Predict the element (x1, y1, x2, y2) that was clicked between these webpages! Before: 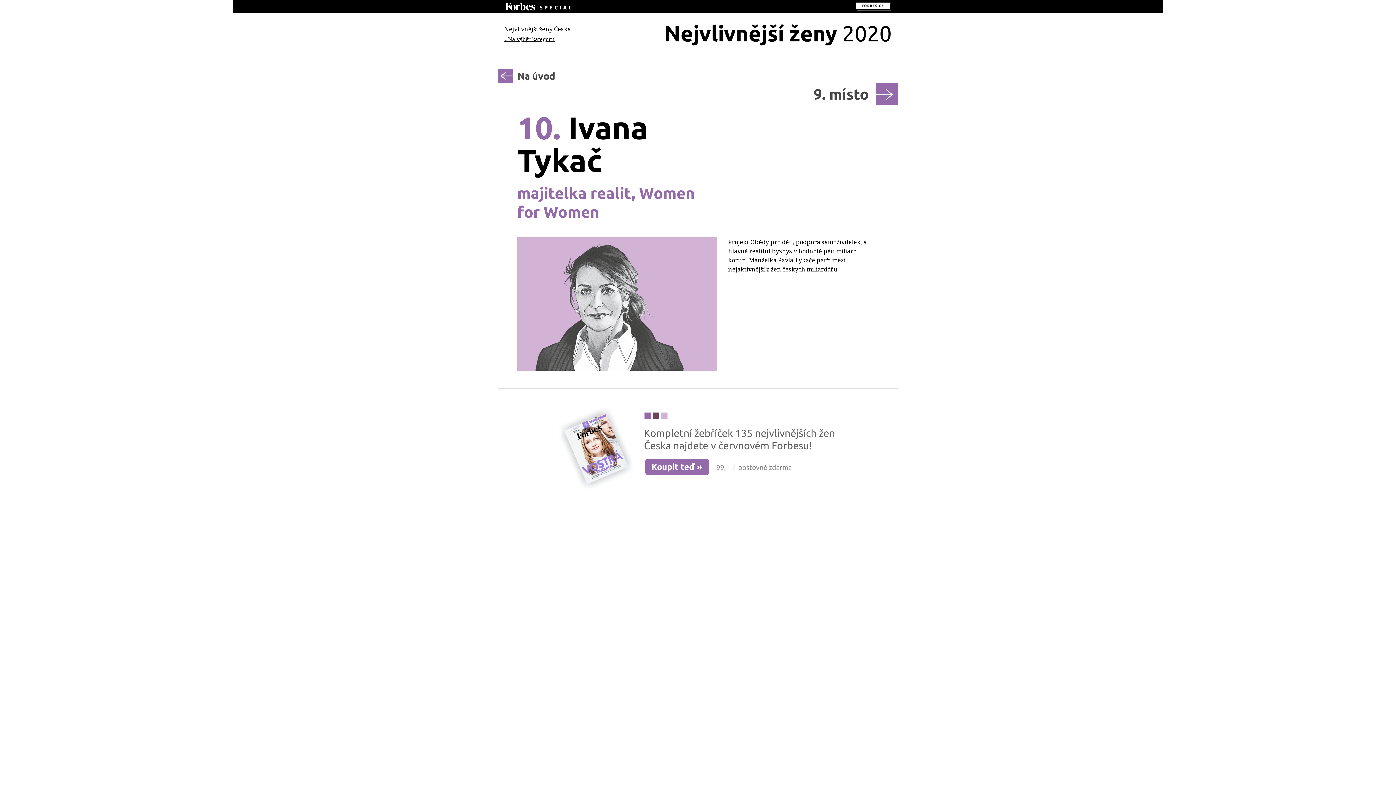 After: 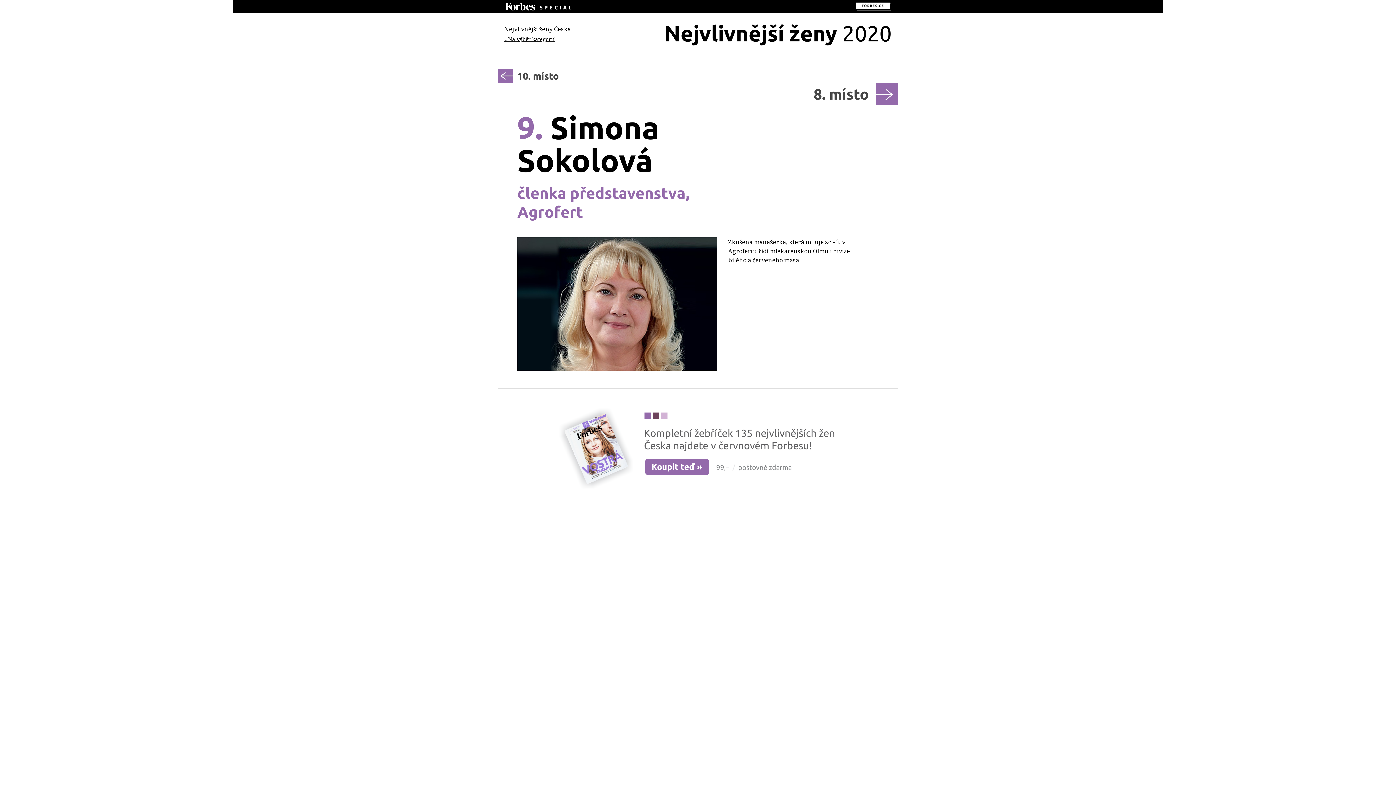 Action: bbox: (498, 83, 898, 105) label: 9. místo